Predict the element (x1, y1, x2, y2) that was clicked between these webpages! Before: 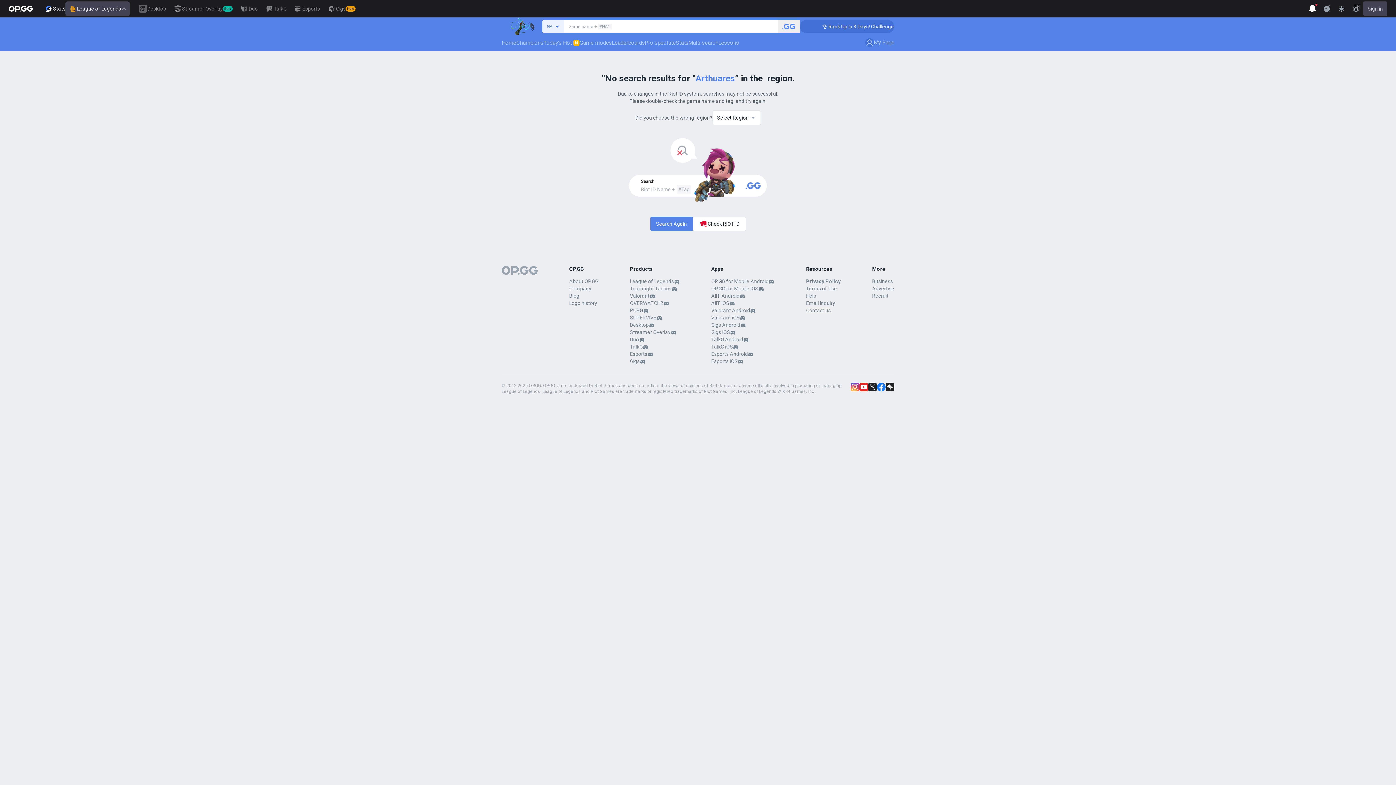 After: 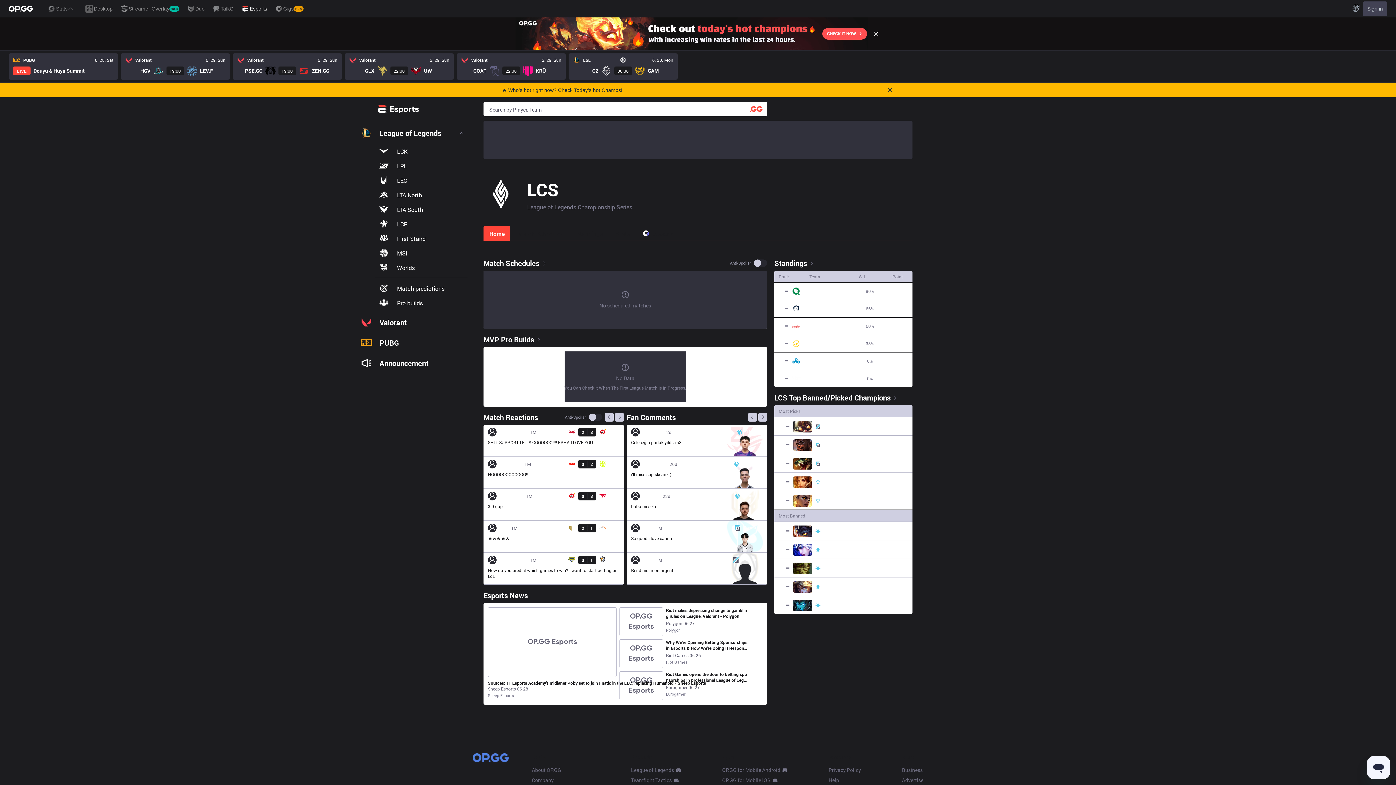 Action: bbox: (290, 0, 324, 17) label: Esports